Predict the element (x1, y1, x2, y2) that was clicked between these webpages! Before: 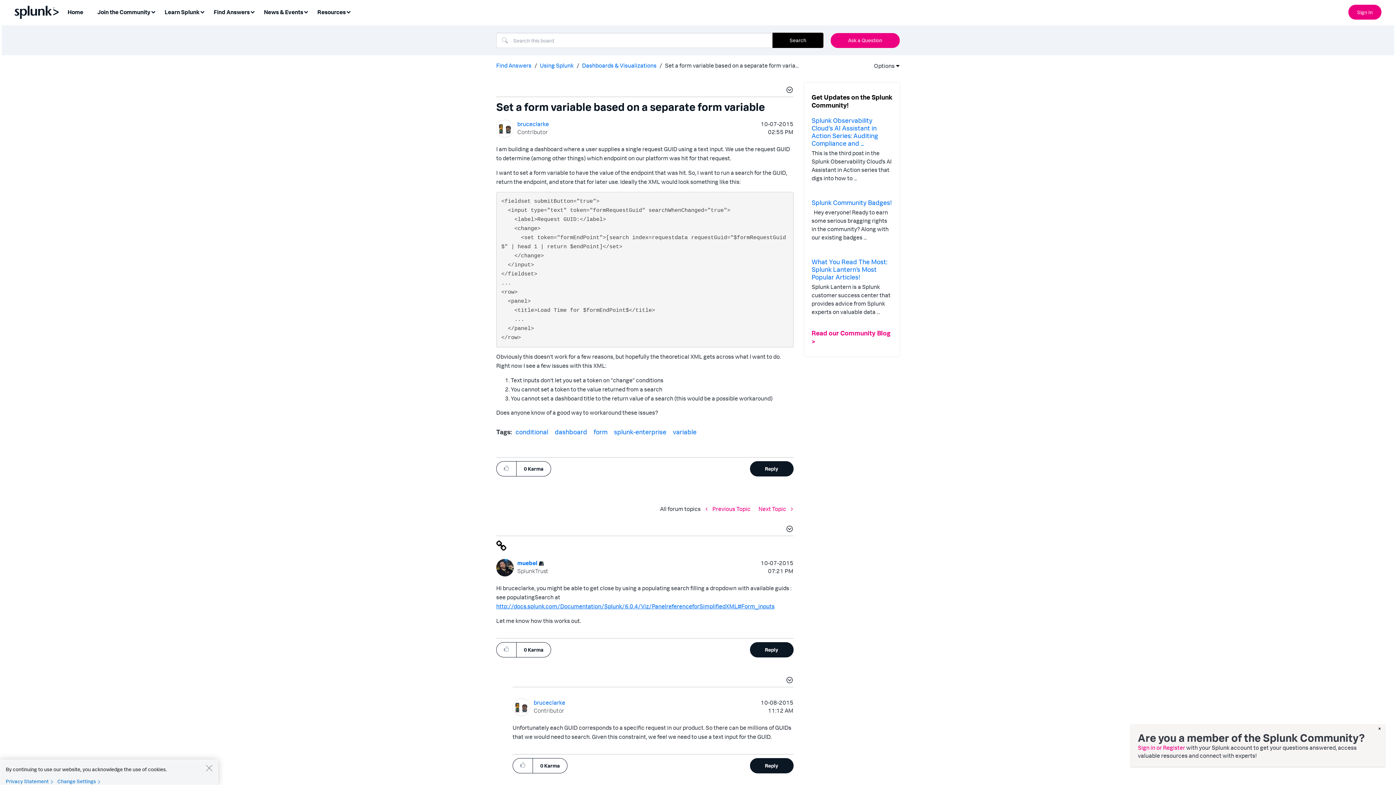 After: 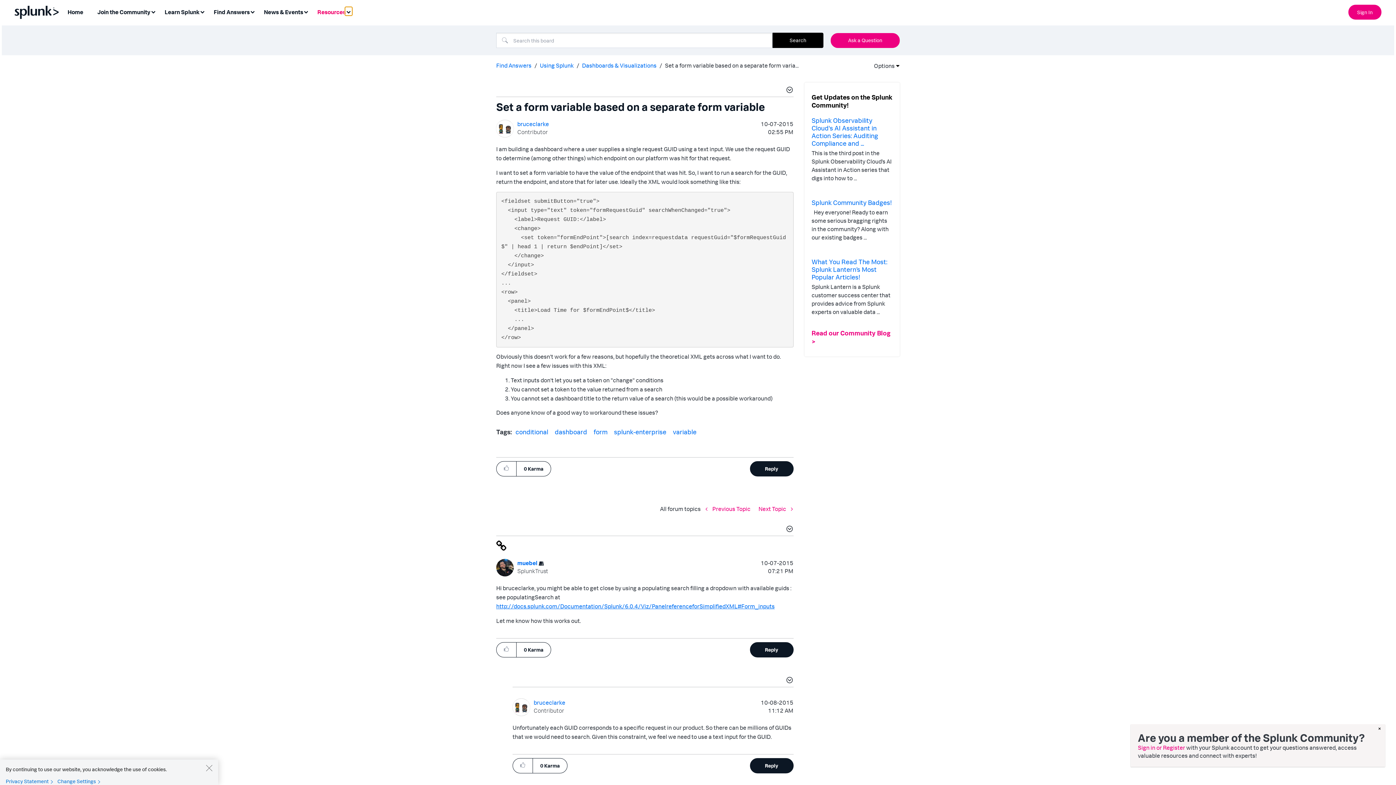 Action: label: Expand View: Resources bbox: (345, 6, 352, 15)